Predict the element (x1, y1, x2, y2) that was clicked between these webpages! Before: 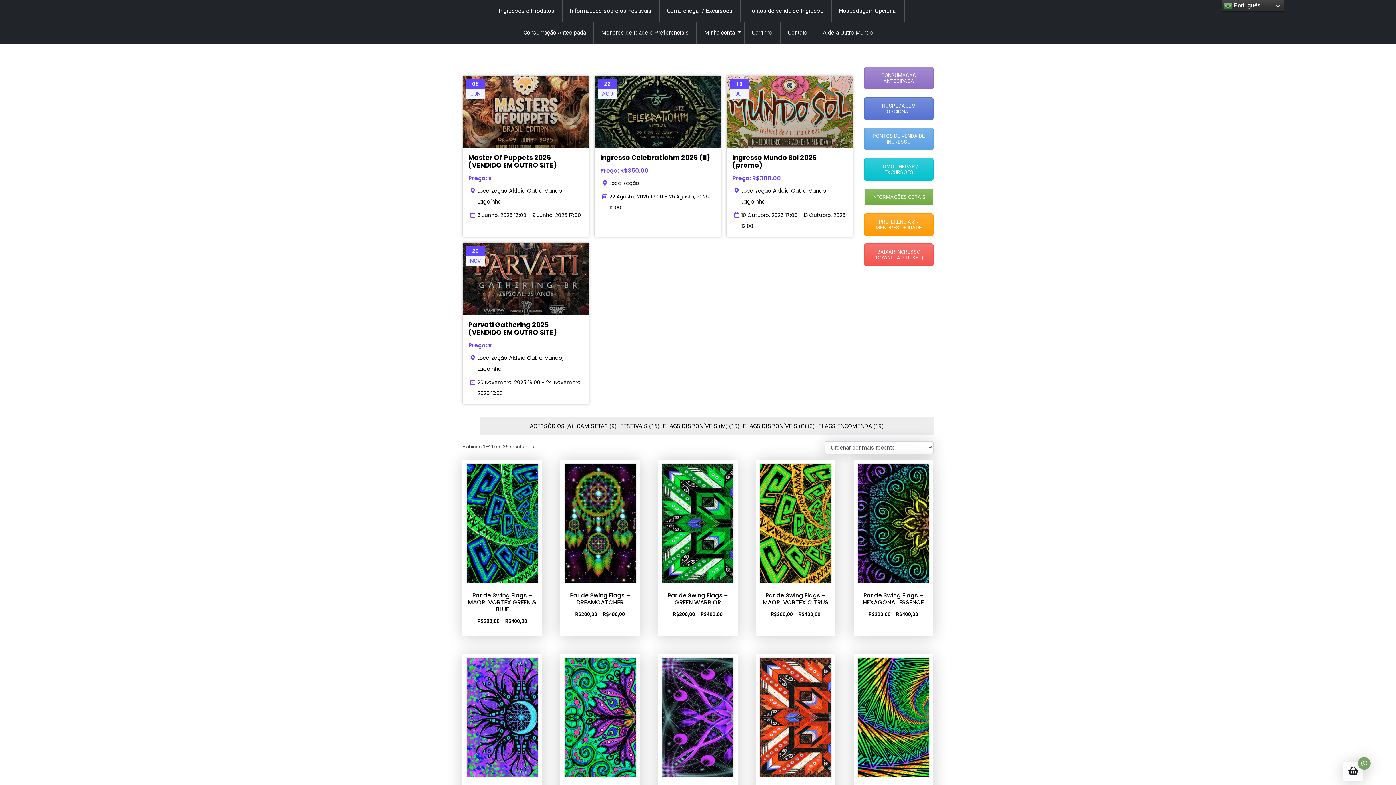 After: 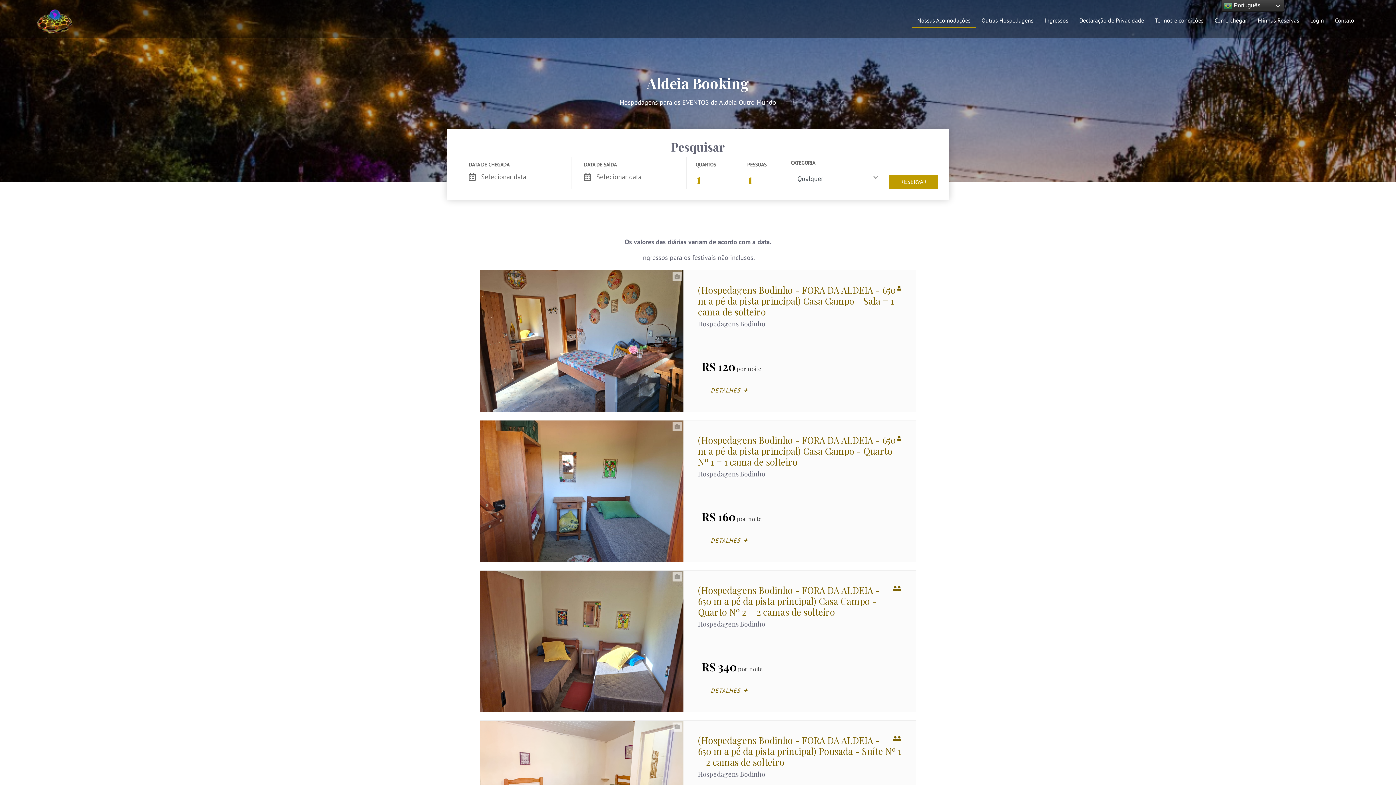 Action: label: Hospedagem Opcional bbox: (831, 0, 904, 21)